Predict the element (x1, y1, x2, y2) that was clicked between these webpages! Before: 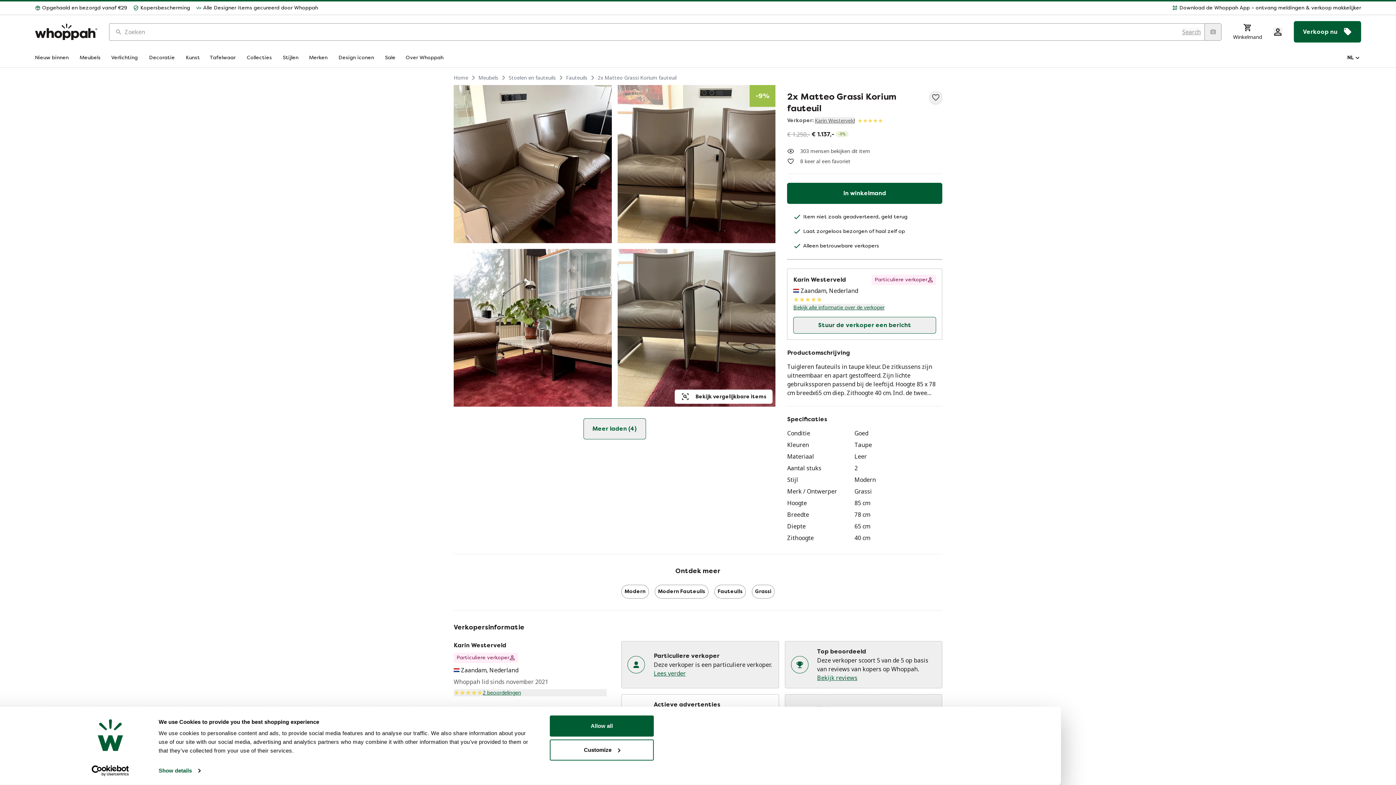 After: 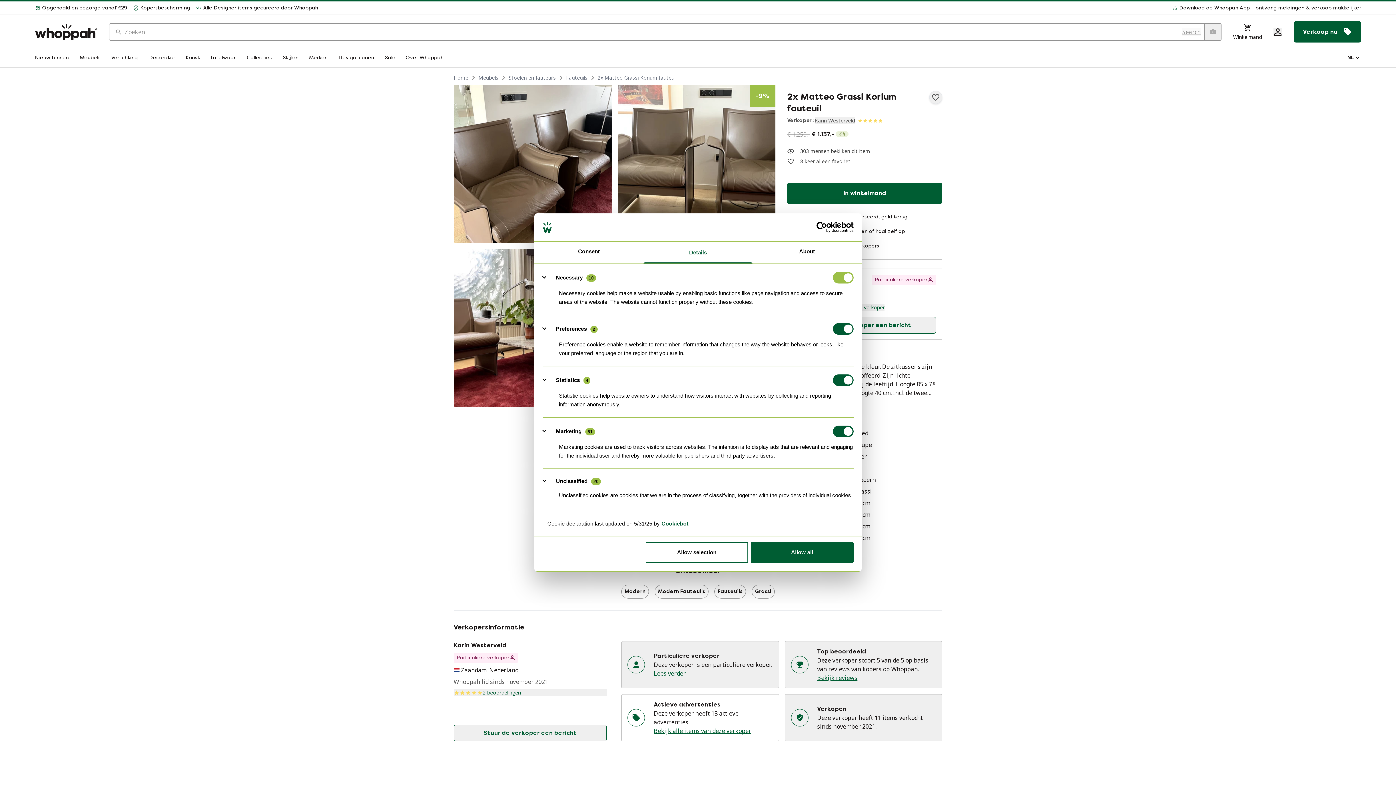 Action: label: Show details bbox: (158, 765, 200, 776)